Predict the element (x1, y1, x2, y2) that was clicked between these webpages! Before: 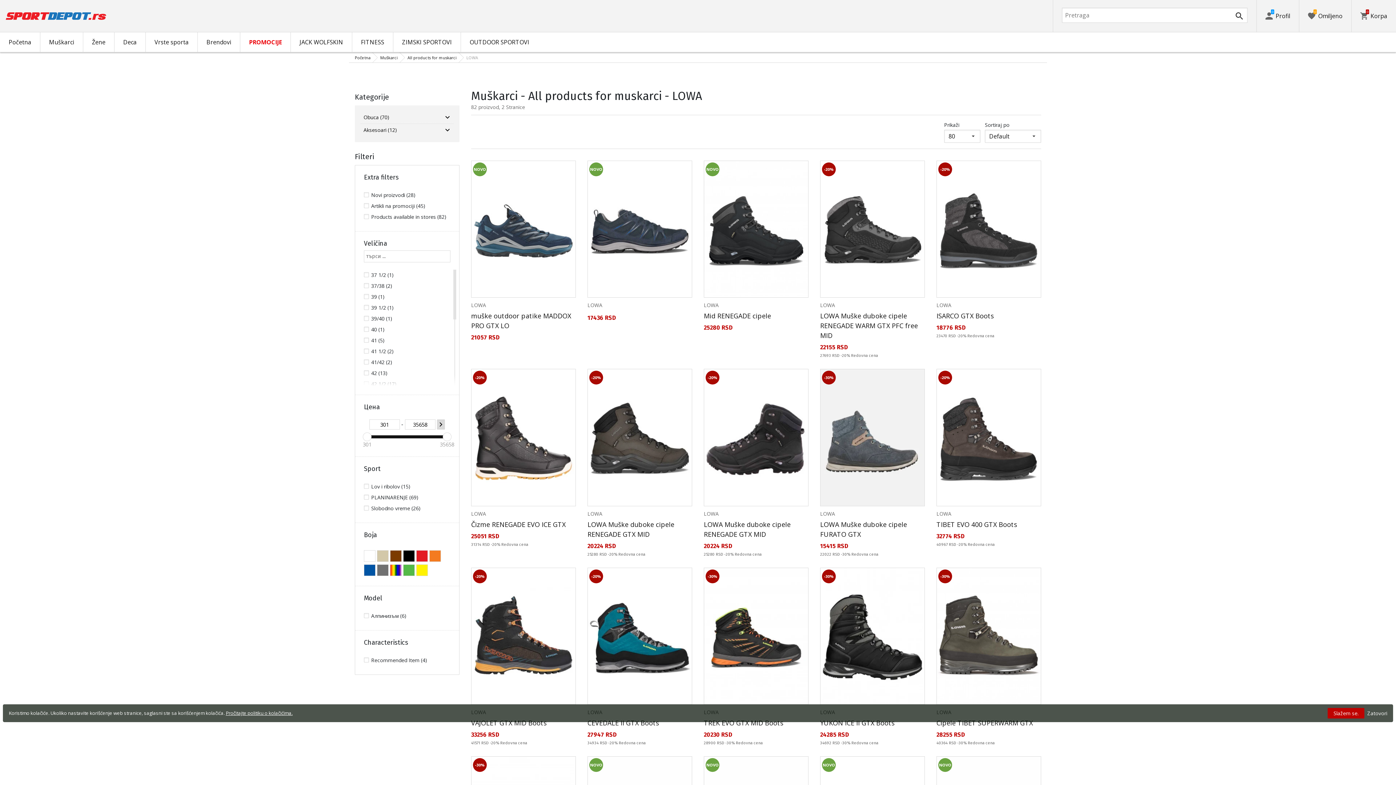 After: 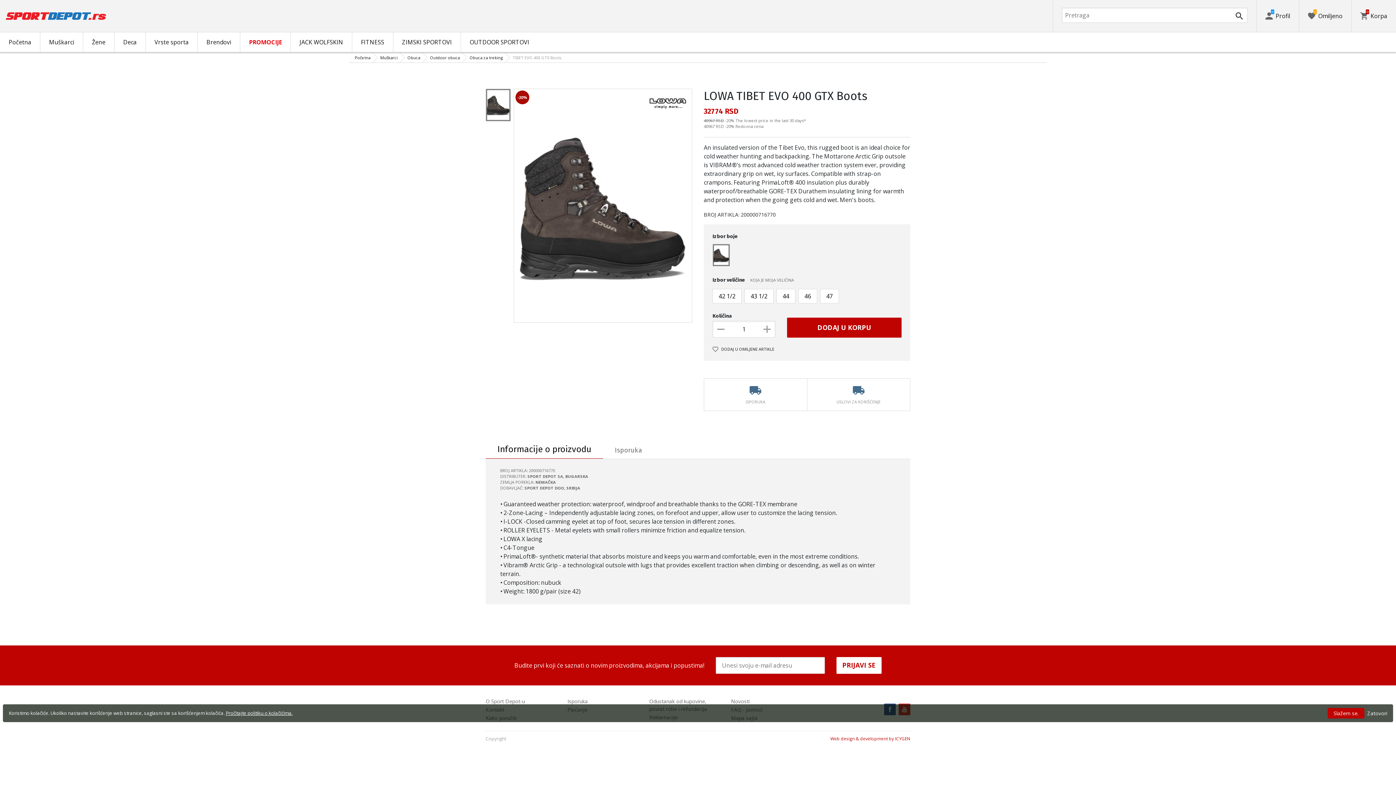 Action: label: TIBET EVO 400 GTX Boots bbox: (936, 518, 1041, 529)